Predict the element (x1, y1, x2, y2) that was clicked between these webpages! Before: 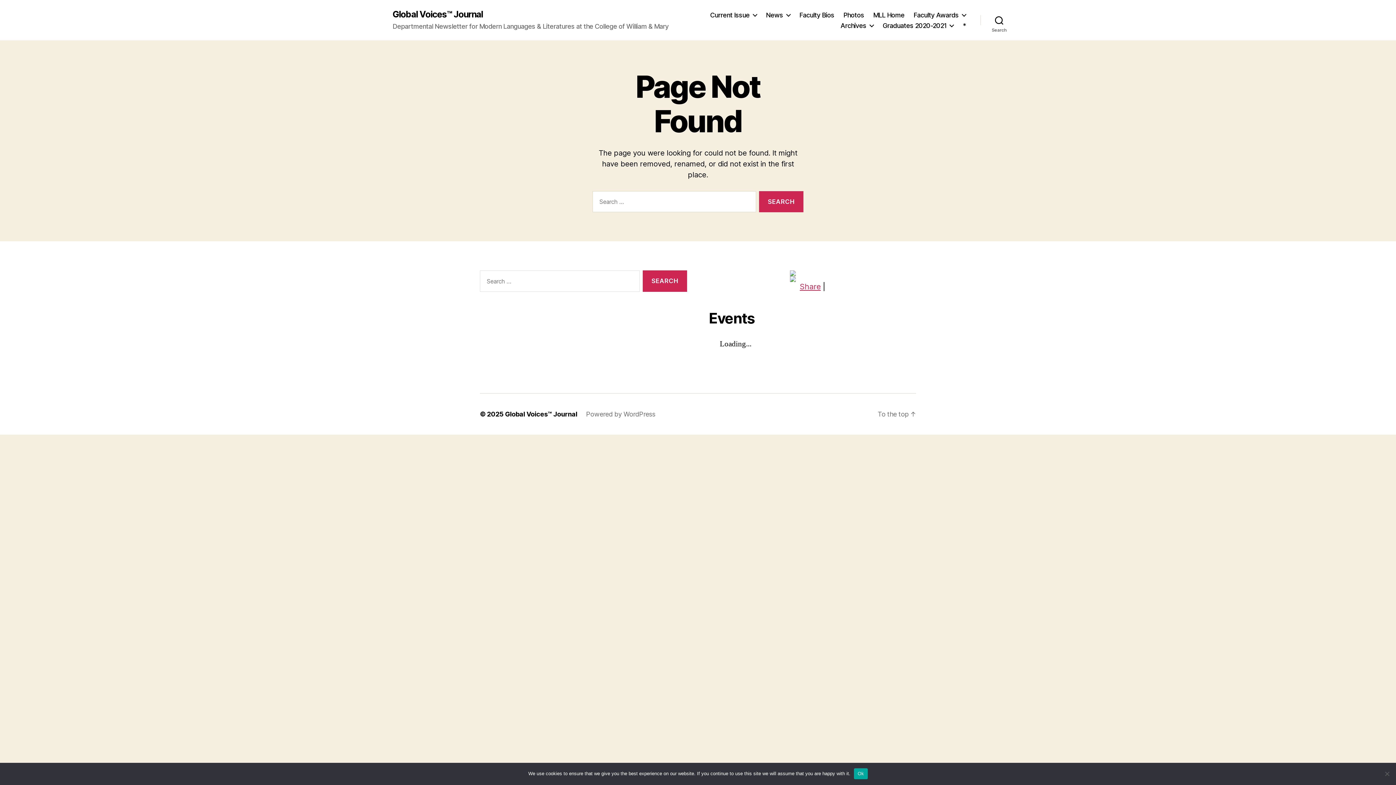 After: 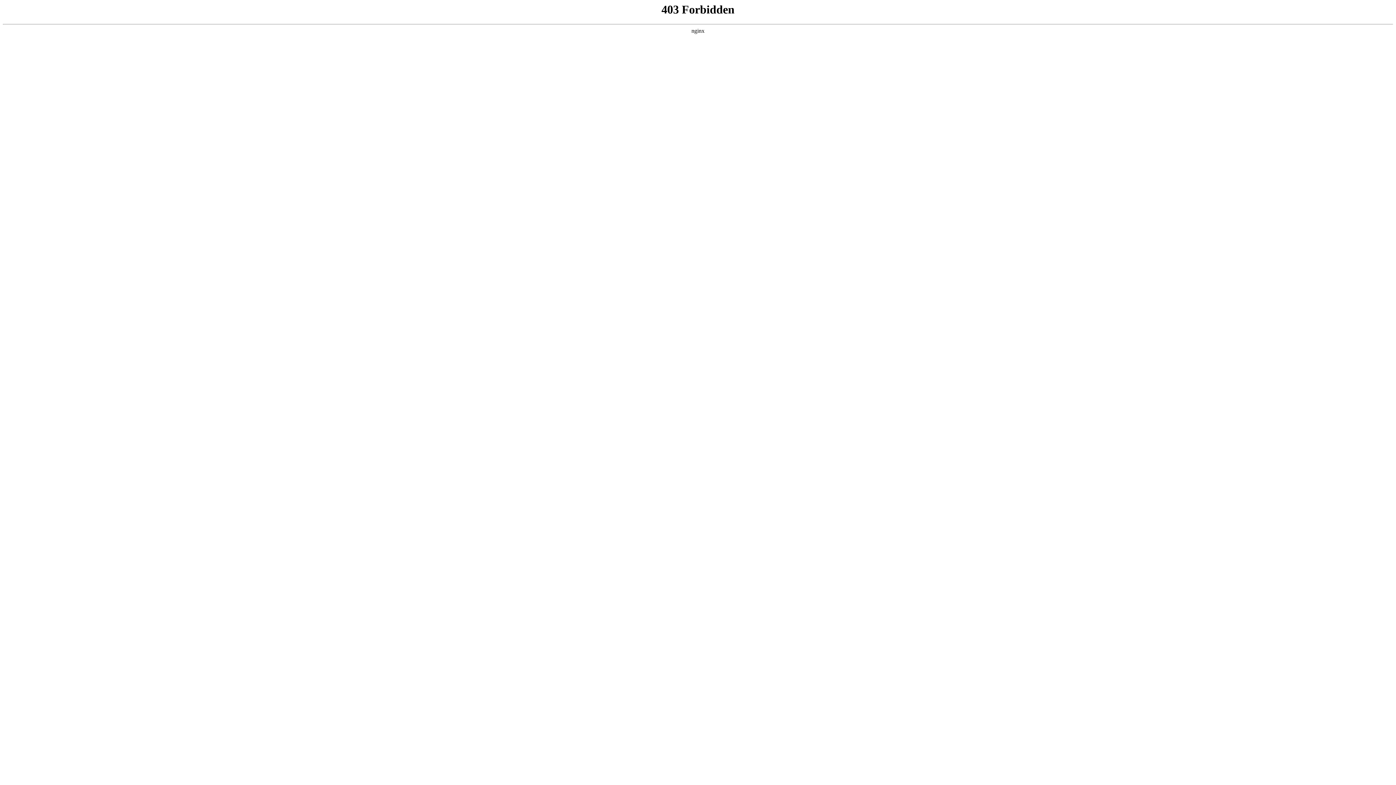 Action: label: Powered by WordPress bbox: (586, 410, 655, 418)